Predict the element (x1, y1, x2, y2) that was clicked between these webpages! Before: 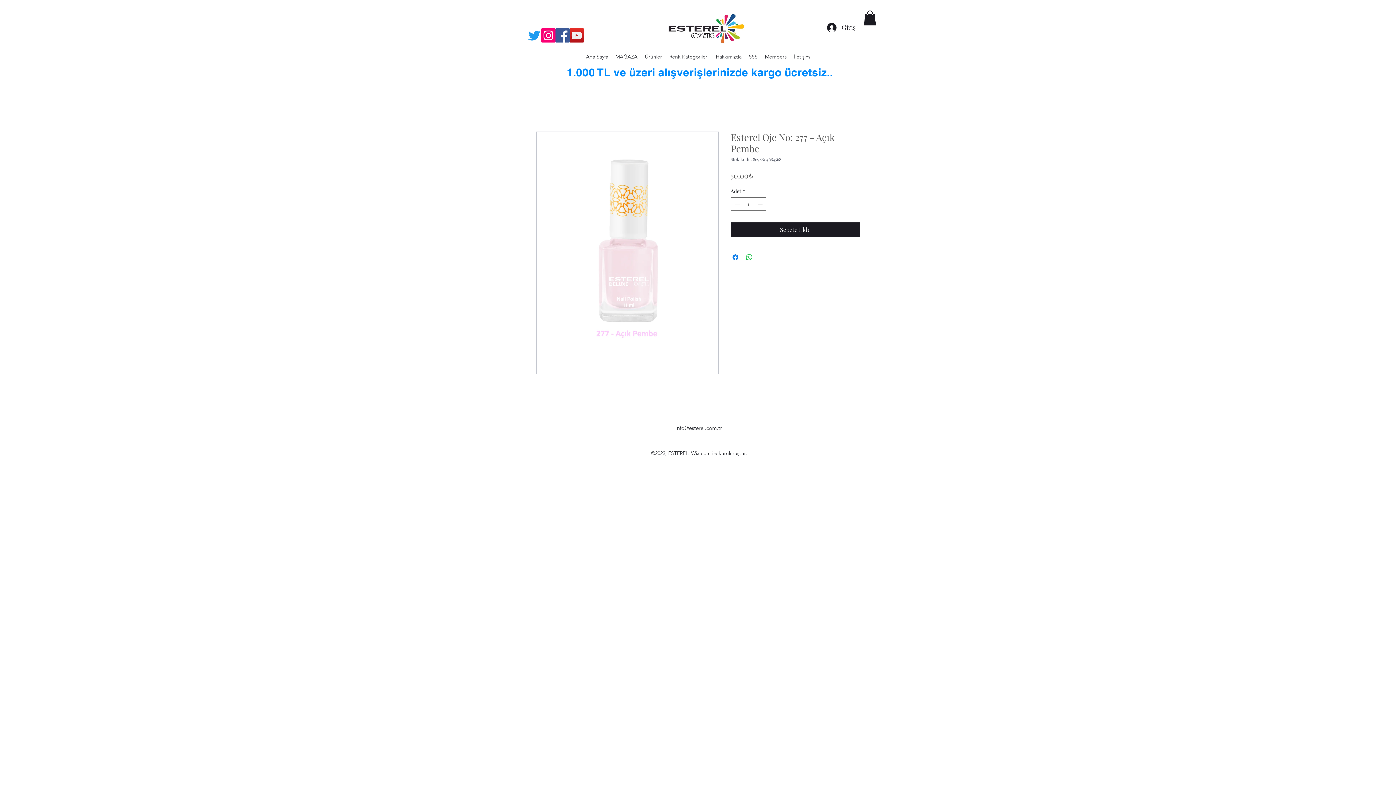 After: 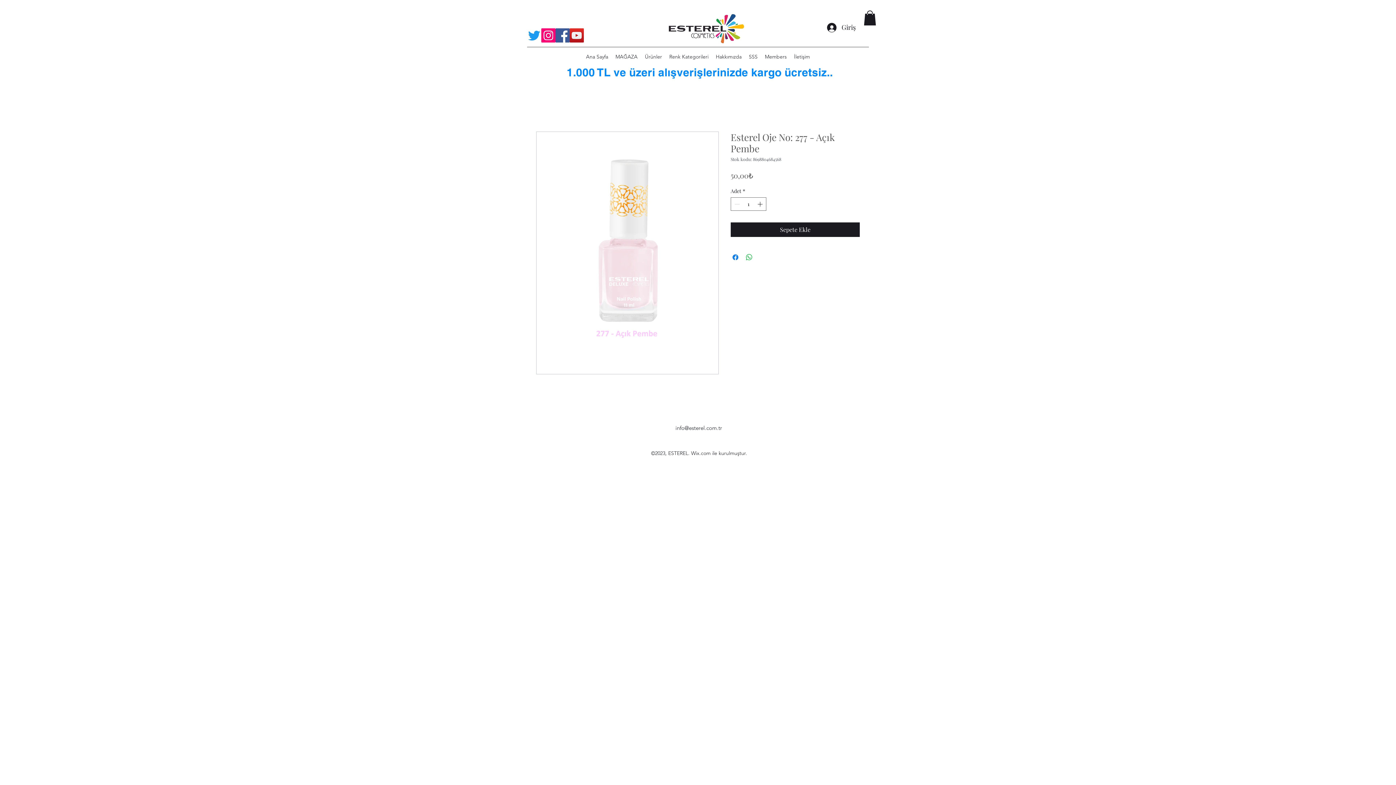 Action: label: Twitter bbox: (527, 28, 541, 42)